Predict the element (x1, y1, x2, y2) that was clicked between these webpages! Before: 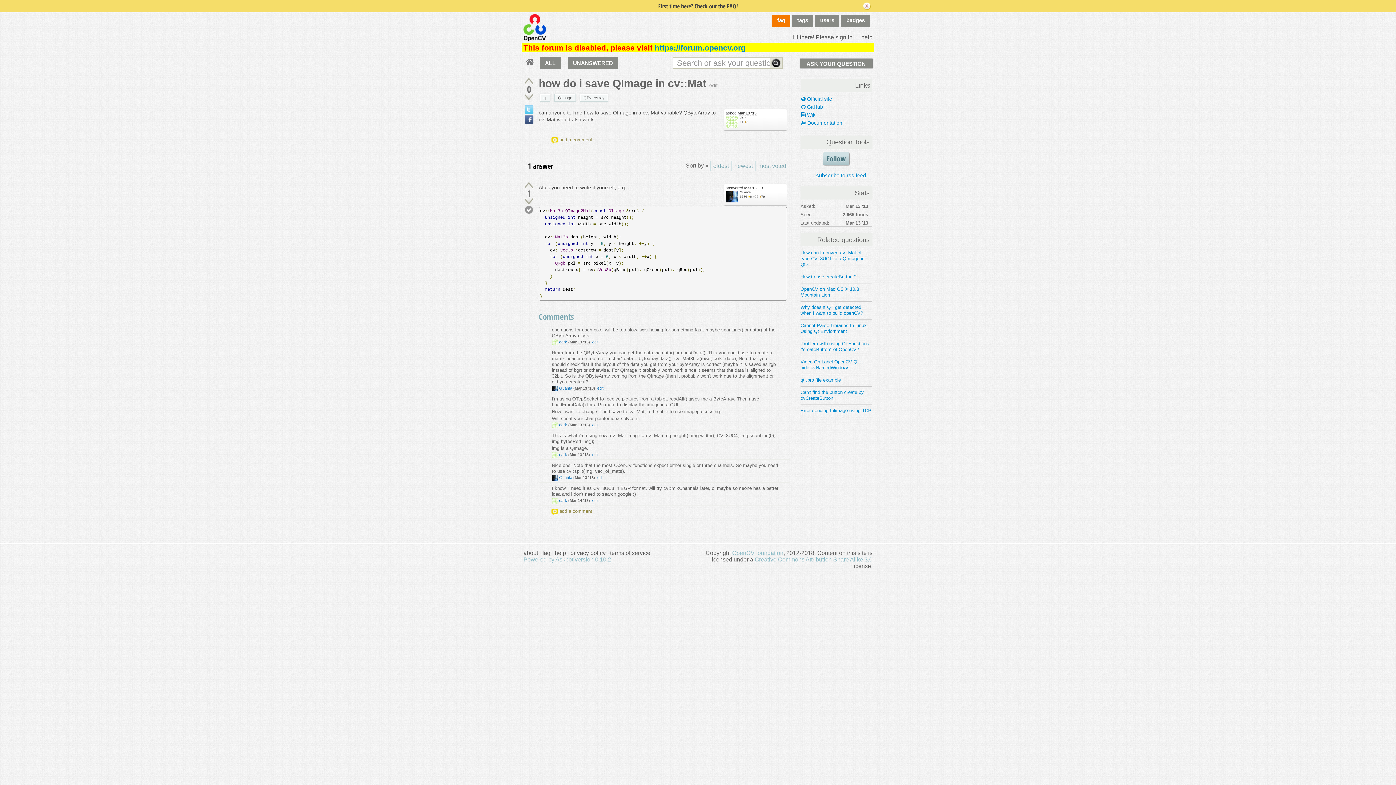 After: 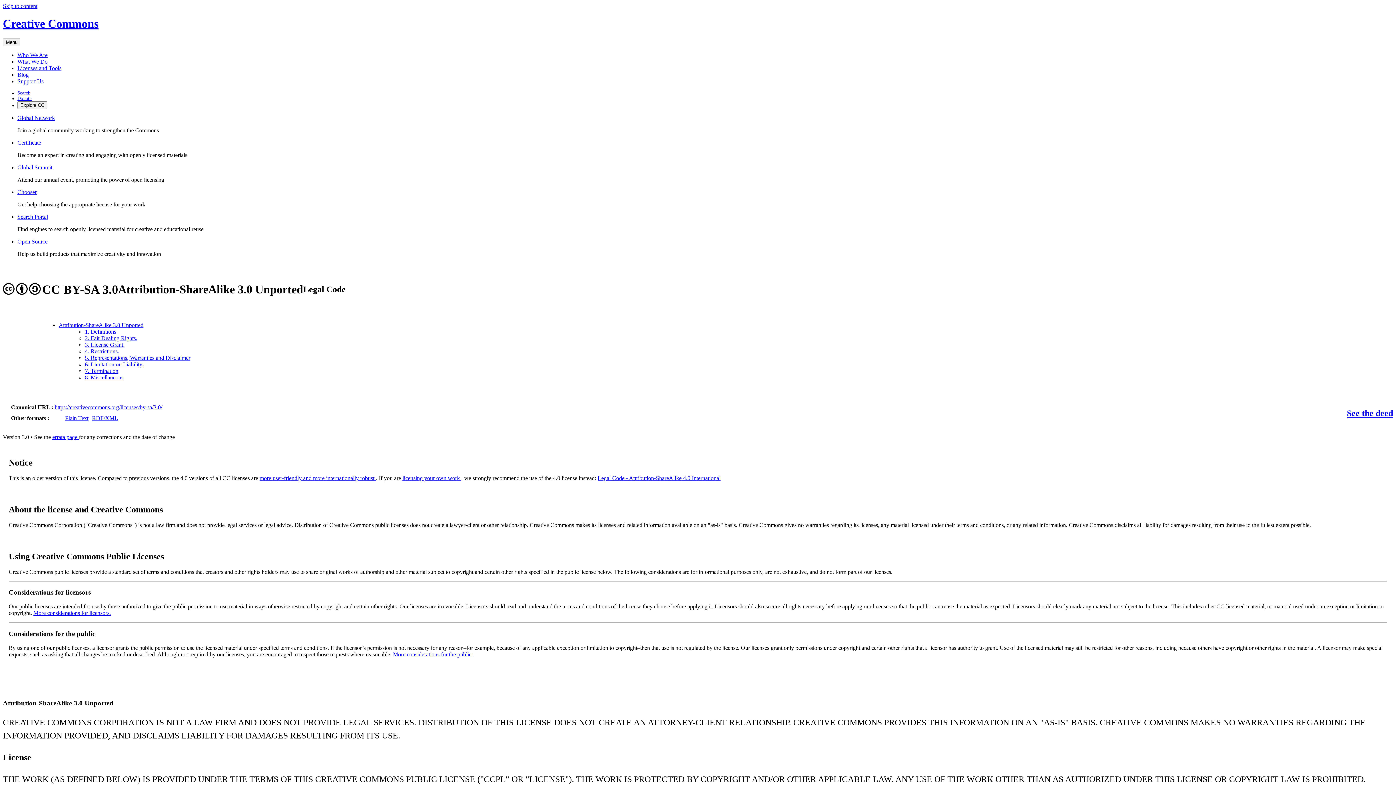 Action: bbox: (754, 556, 872, 562) label: Creative Commons Attribution Share Alike 3.0